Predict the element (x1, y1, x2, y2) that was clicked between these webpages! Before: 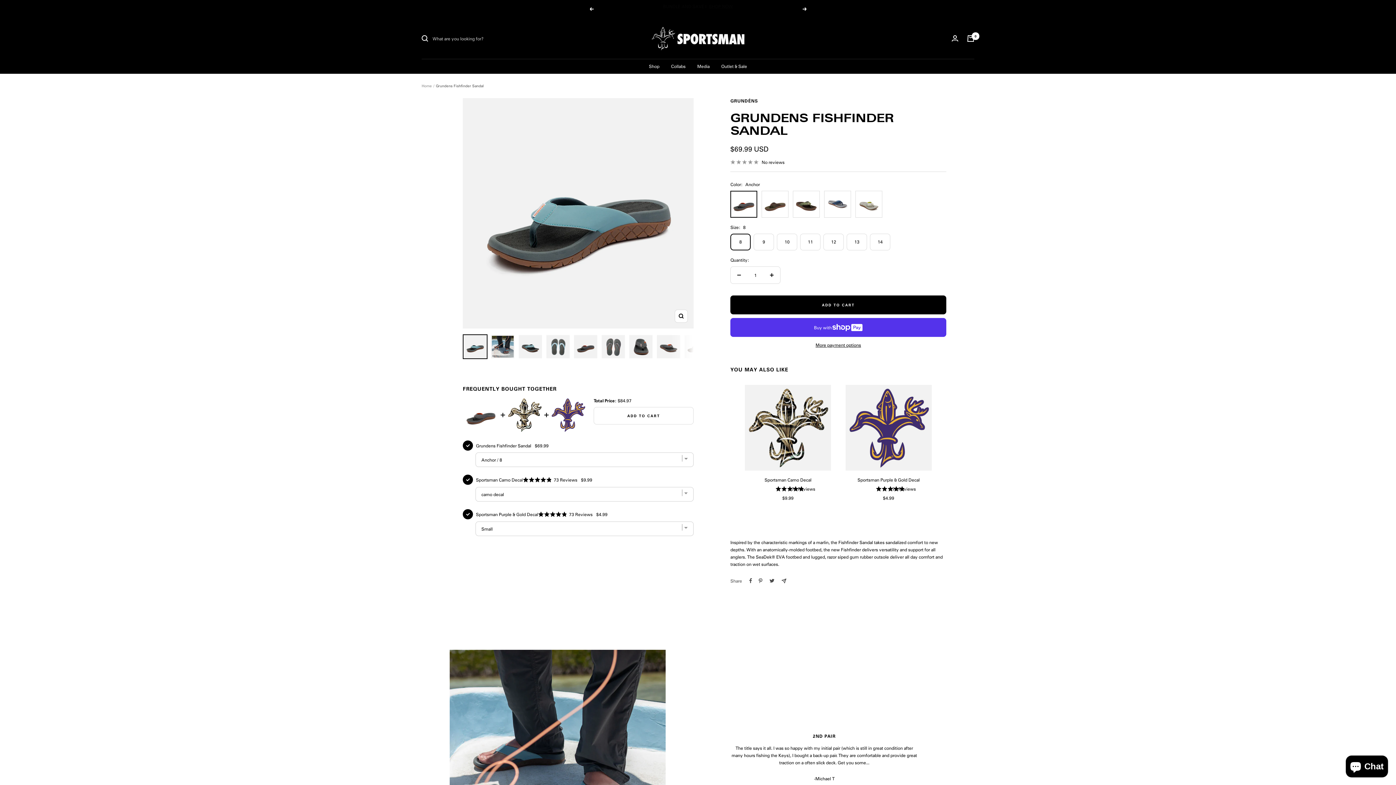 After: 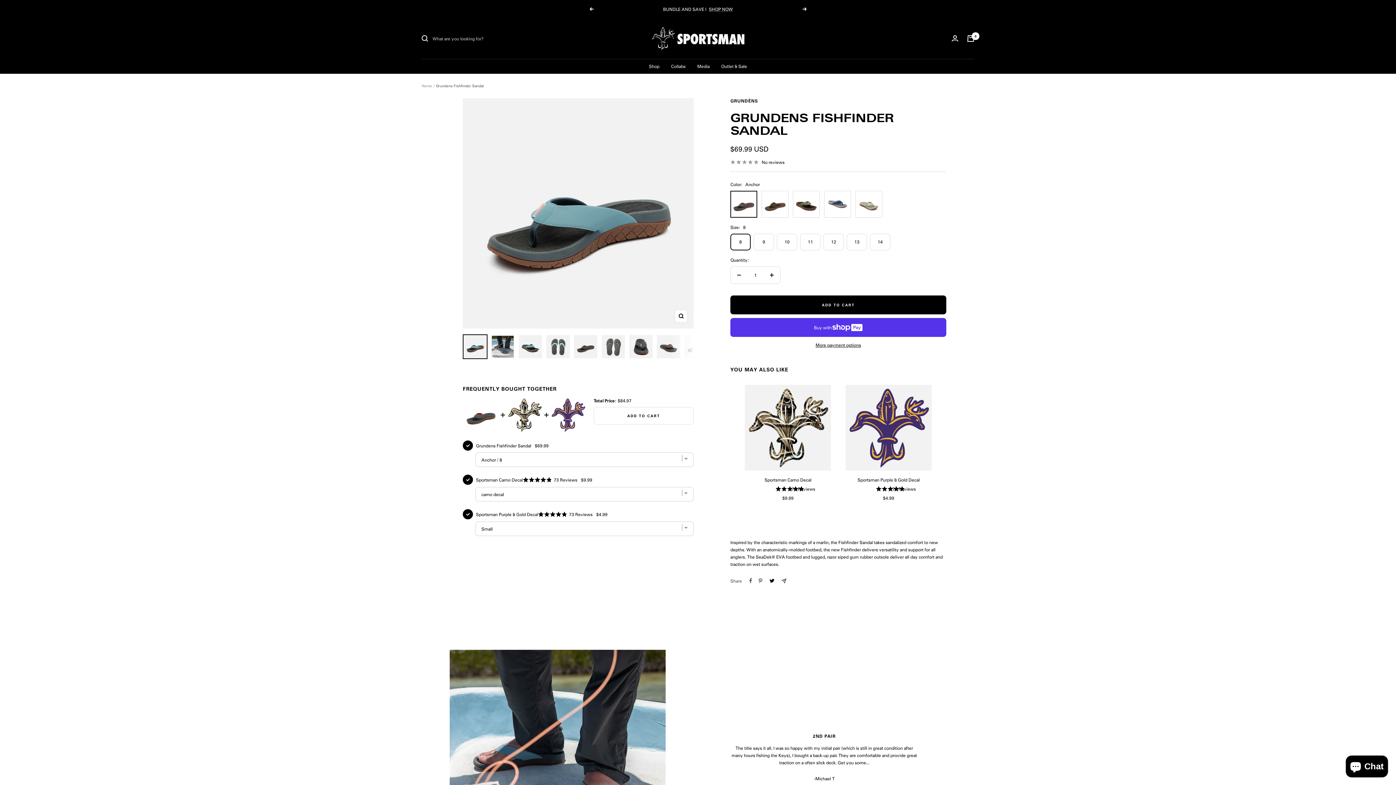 Action: bbox: (769, 578, 775, 583) label: Tweet on Twitter